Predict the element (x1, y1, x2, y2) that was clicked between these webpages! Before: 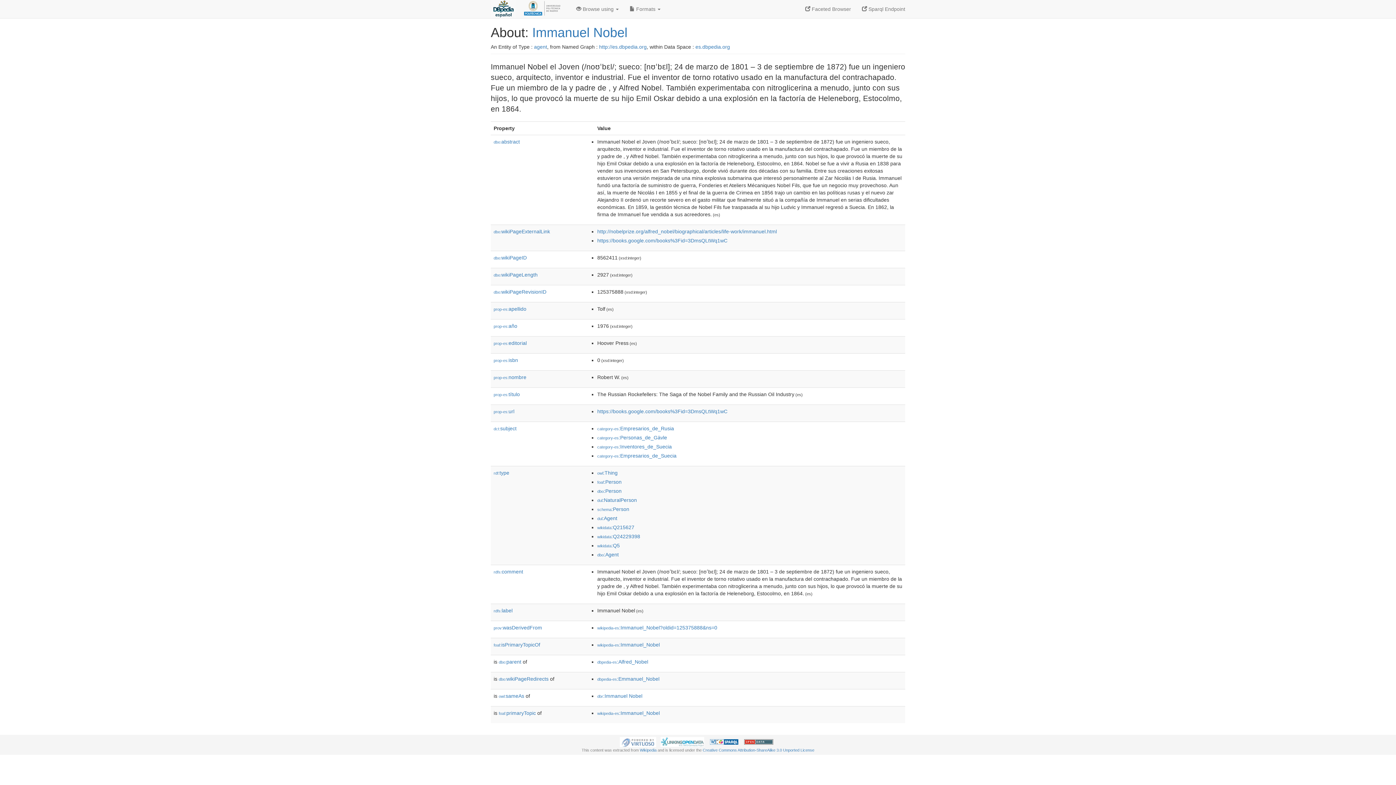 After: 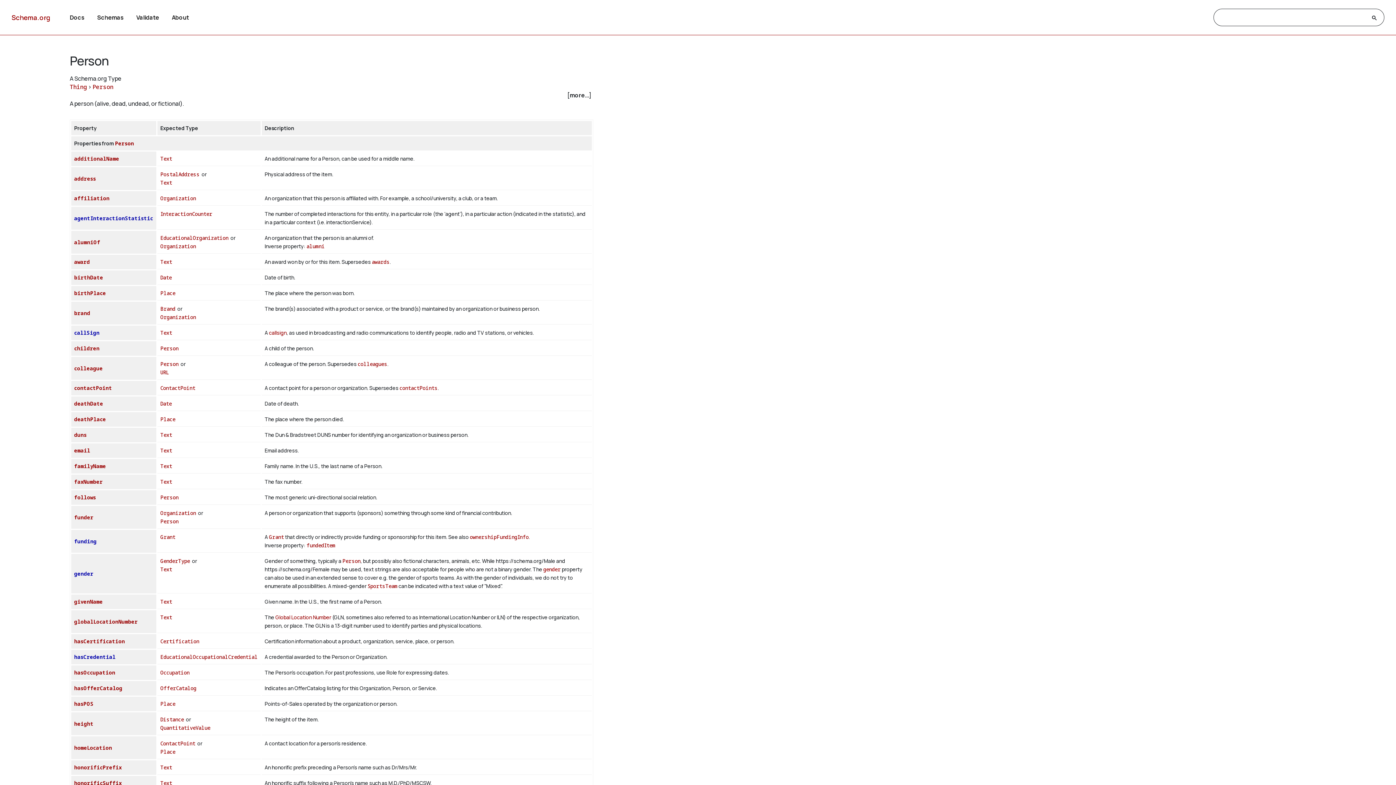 Action: label: schema:Person bbox: (597, 506, 629, 512)